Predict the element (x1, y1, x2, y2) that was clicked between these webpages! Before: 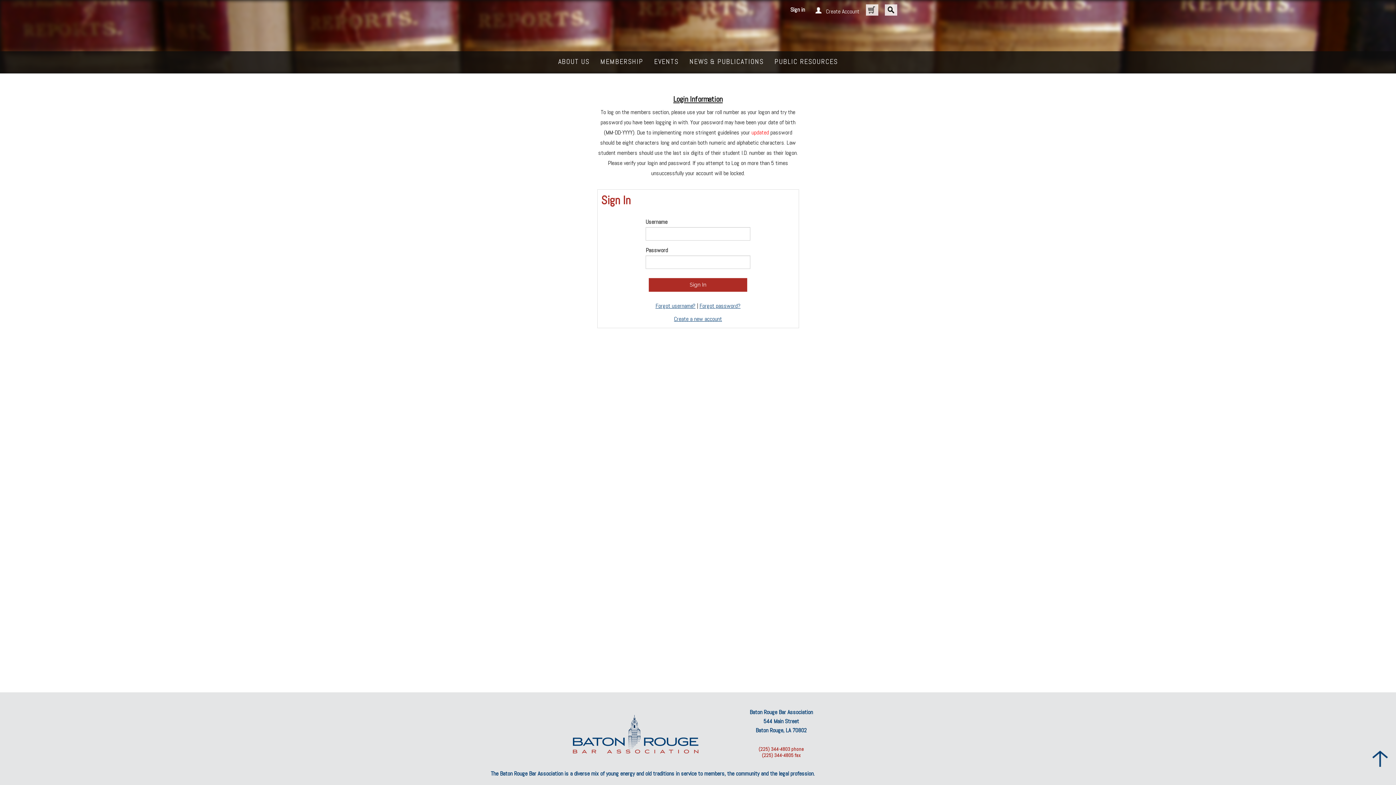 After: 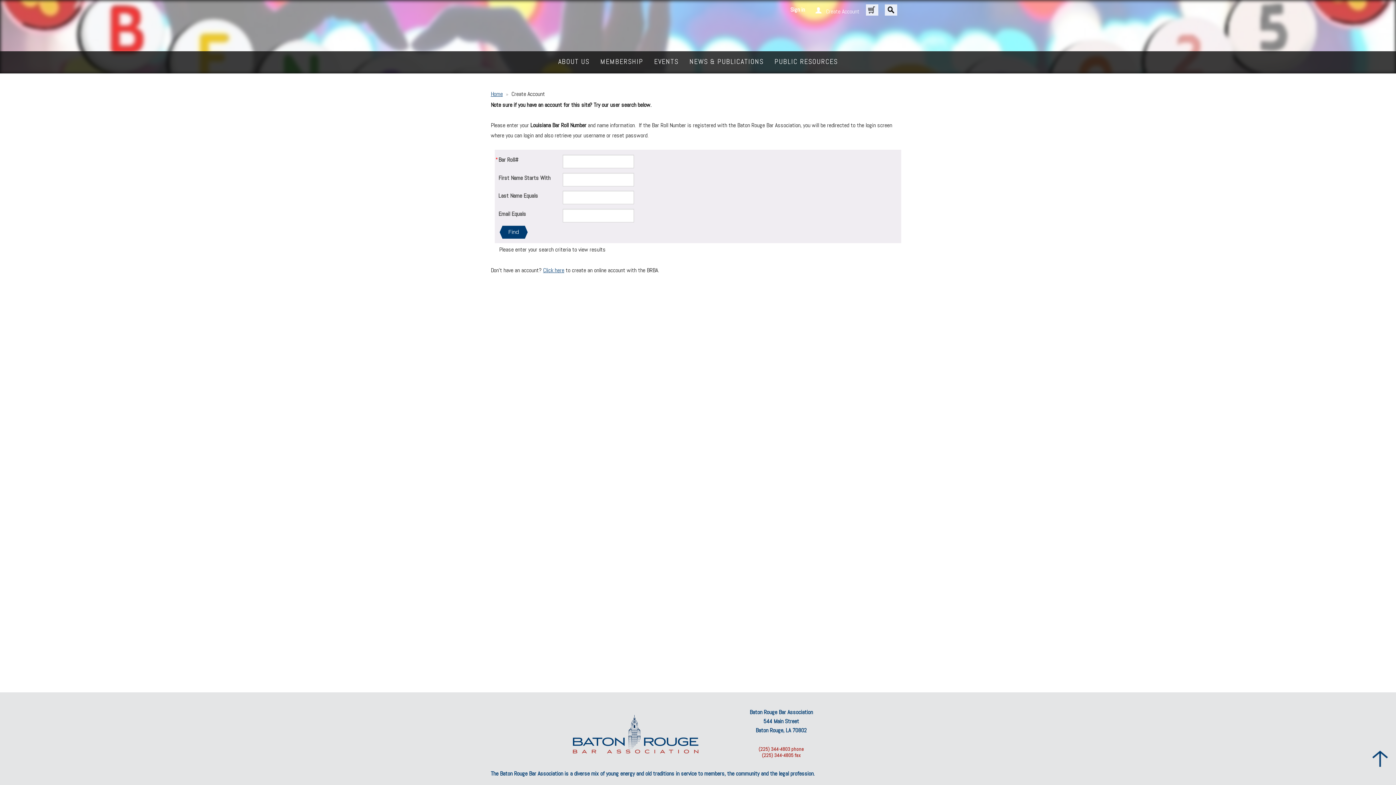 Action: label: Create Account bbox: (814, 6, 860, 13)